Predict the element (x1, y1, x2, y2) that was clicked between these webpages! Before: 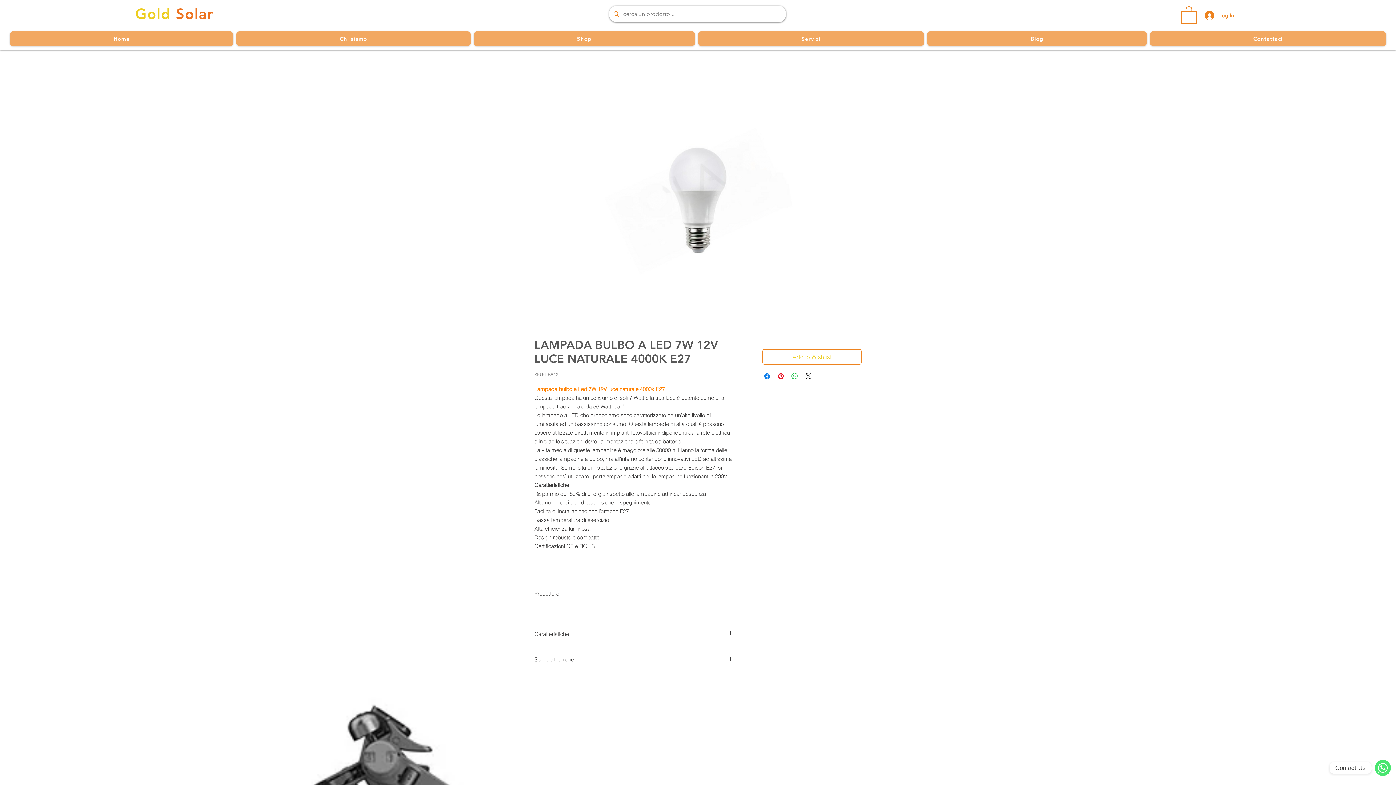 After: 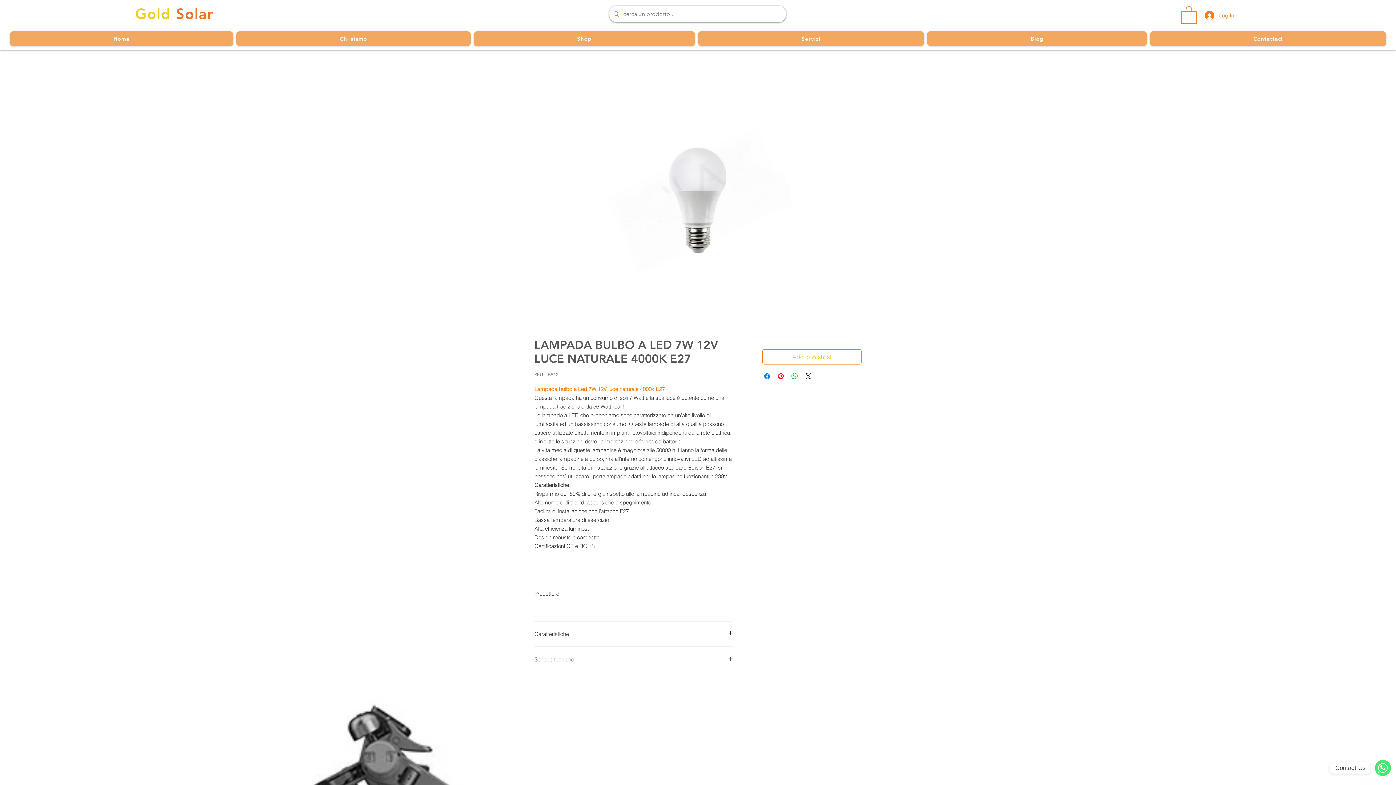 Action: label: Schede tecniche bbox: (534, 656, 733, 663)